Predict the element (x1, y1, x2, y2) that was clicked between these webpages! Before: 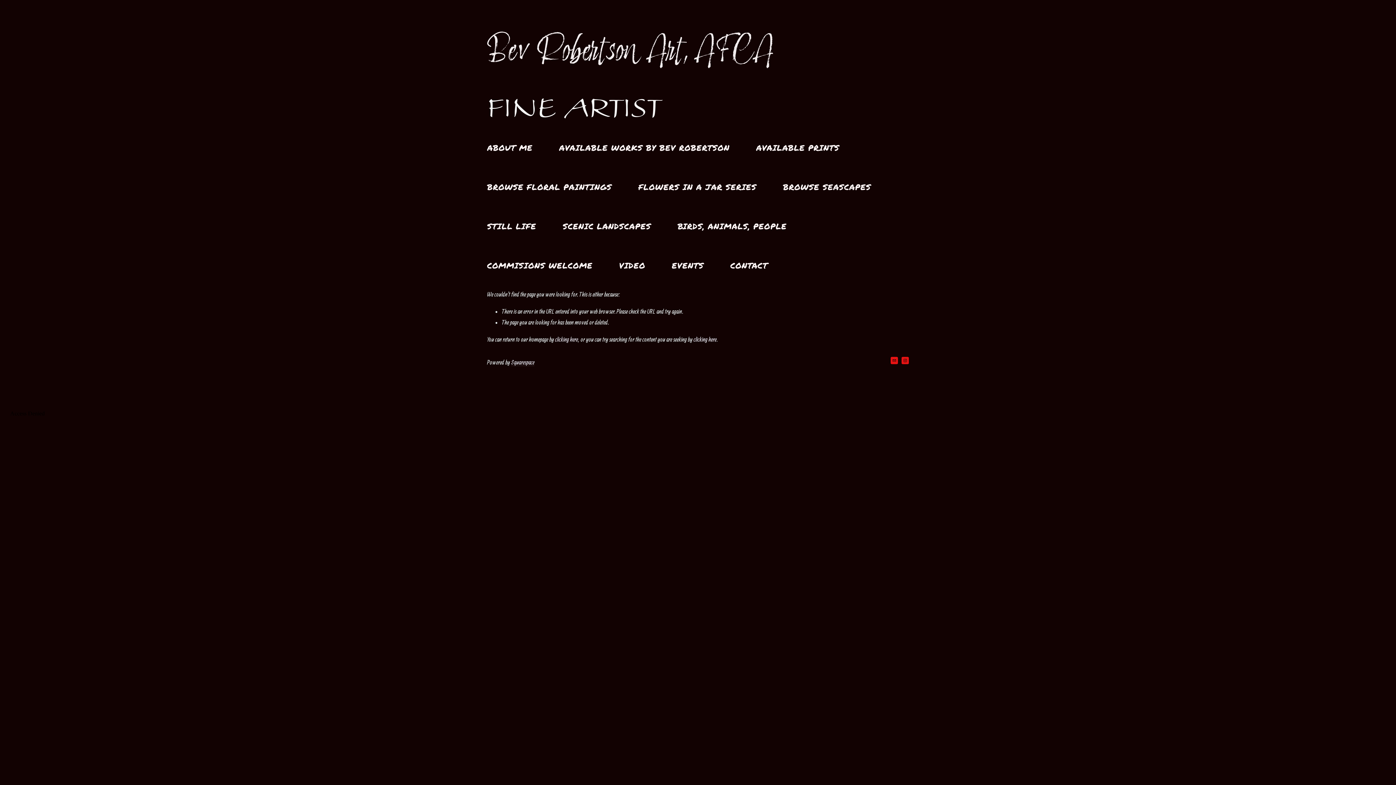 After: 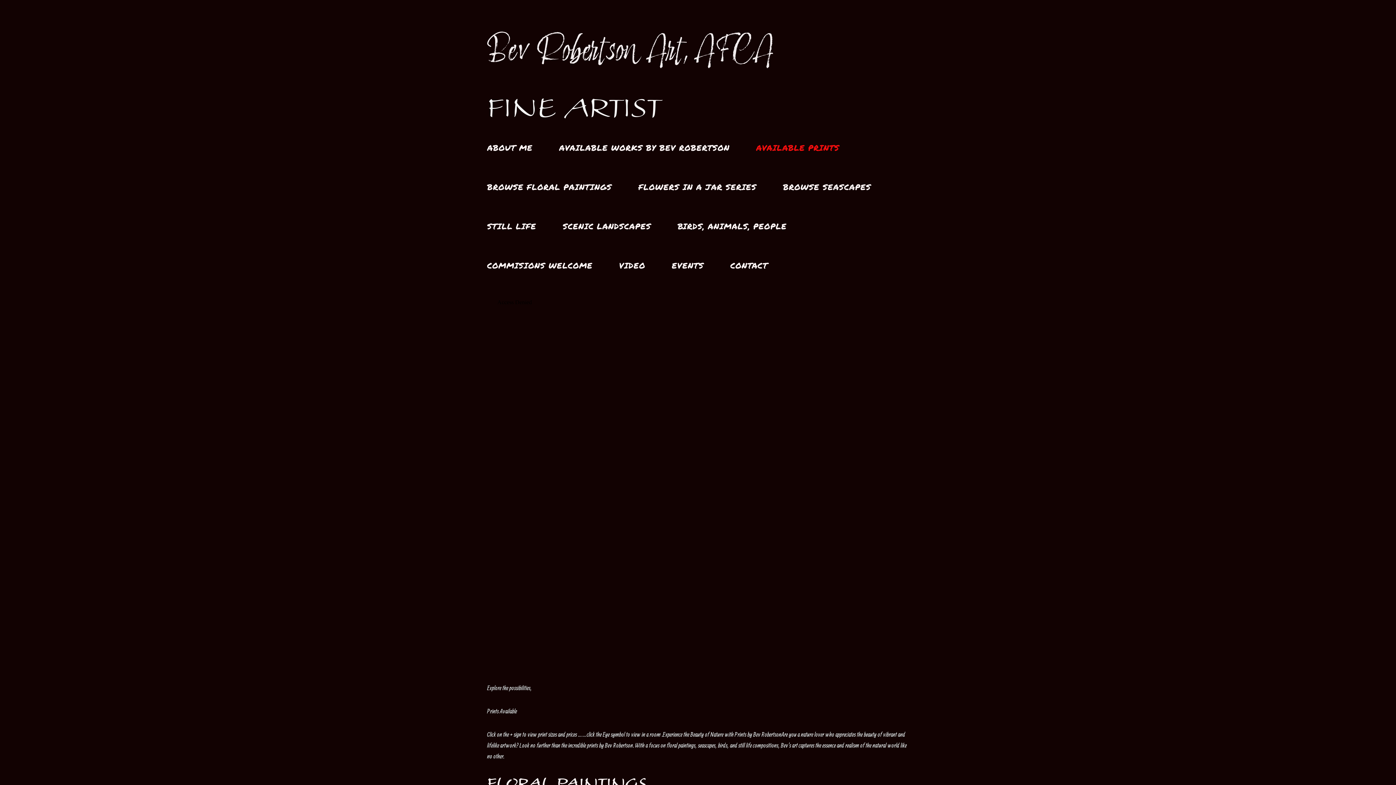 Action: bbox: (756, 128, 839, 167) label: AVAILABLE PRINTS